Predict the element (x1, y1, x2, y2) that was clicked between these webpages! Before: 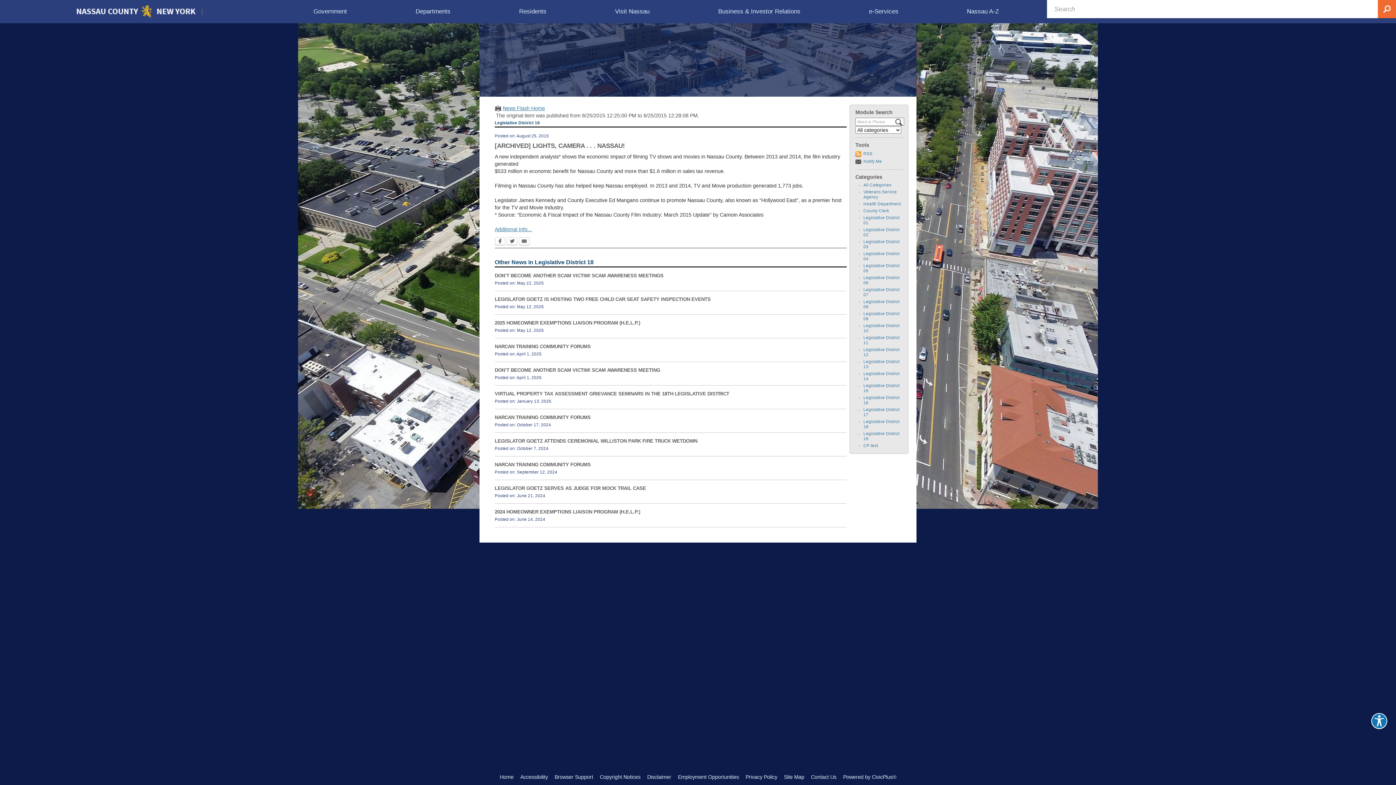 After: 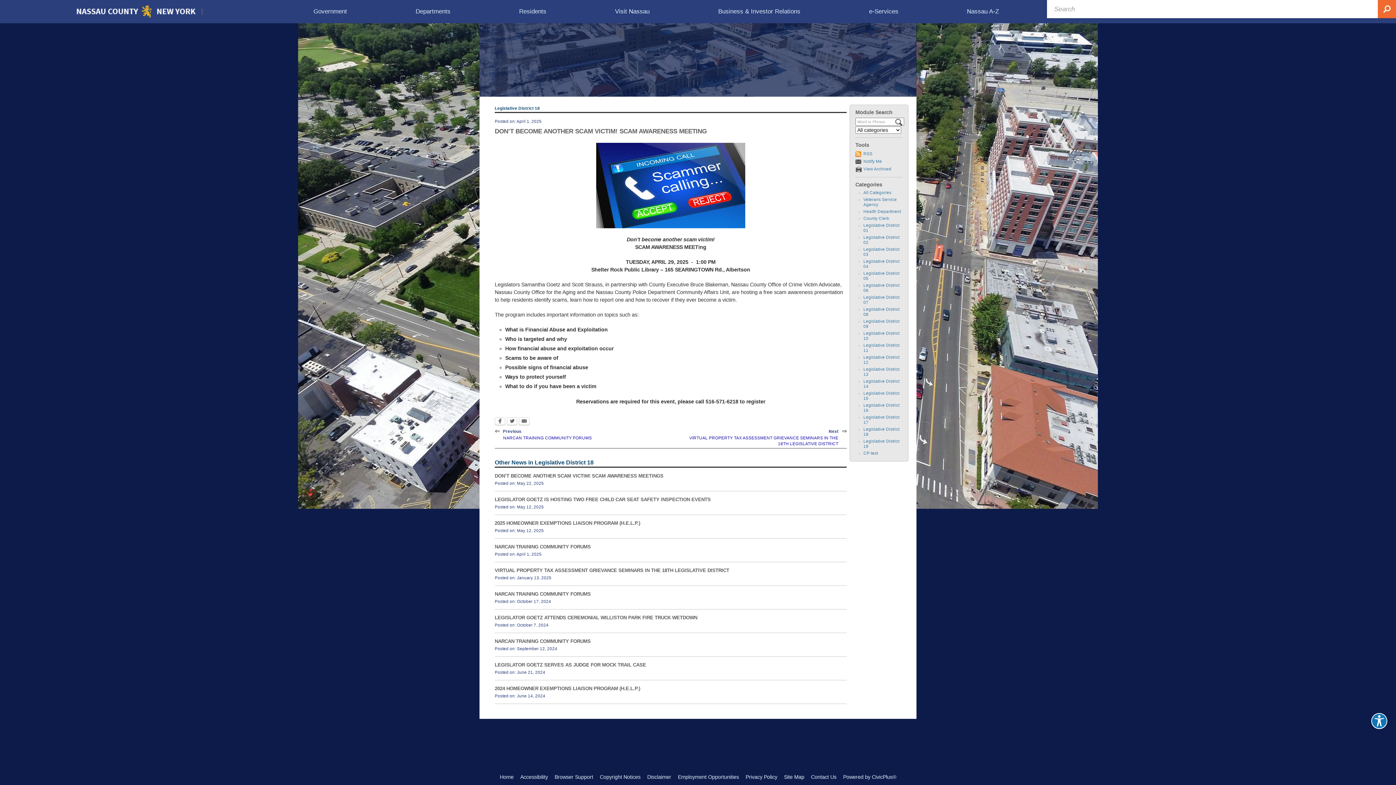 Action: label: DON’T BECOME ANOTHER SCAM VICTIM! SCAM AWARENESS MEETING bbox: (494, 367, 660, 373)